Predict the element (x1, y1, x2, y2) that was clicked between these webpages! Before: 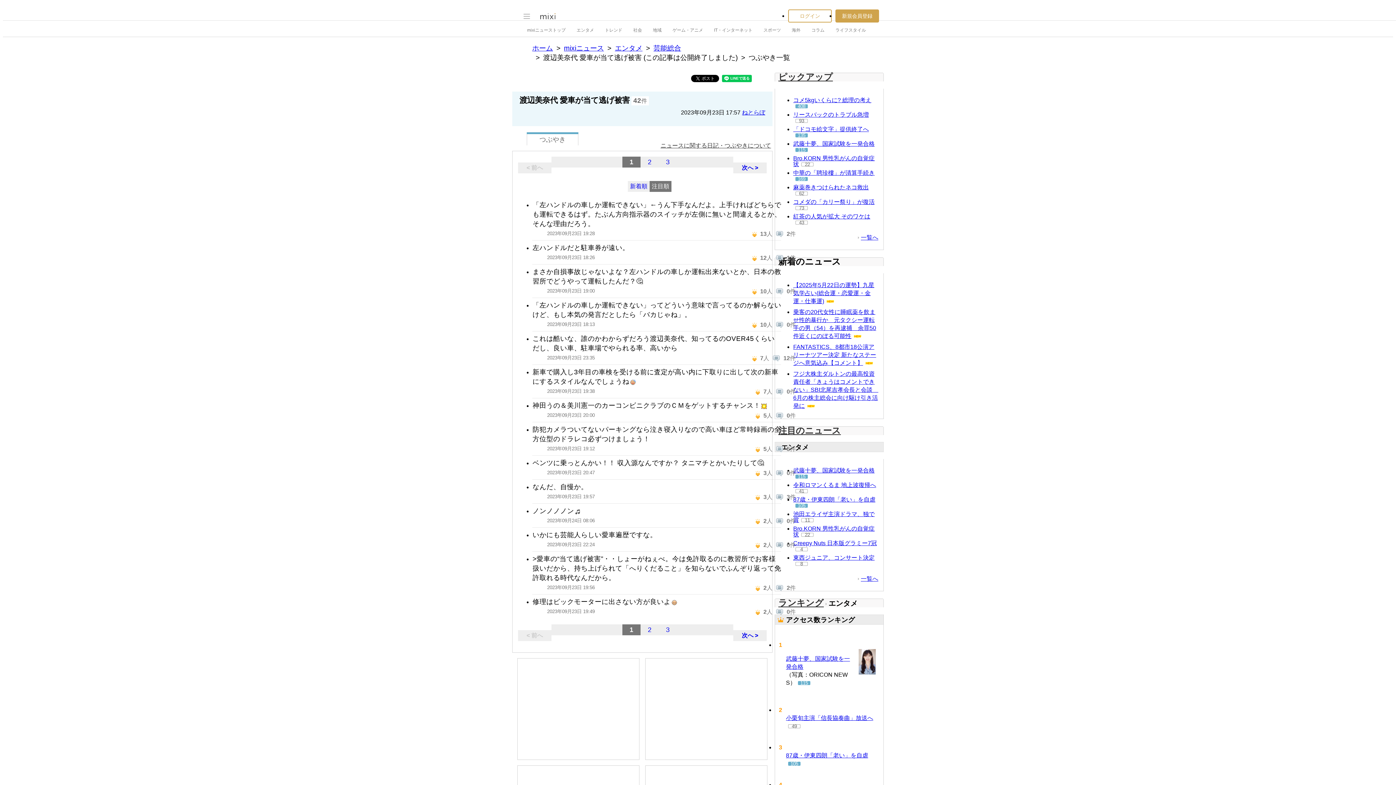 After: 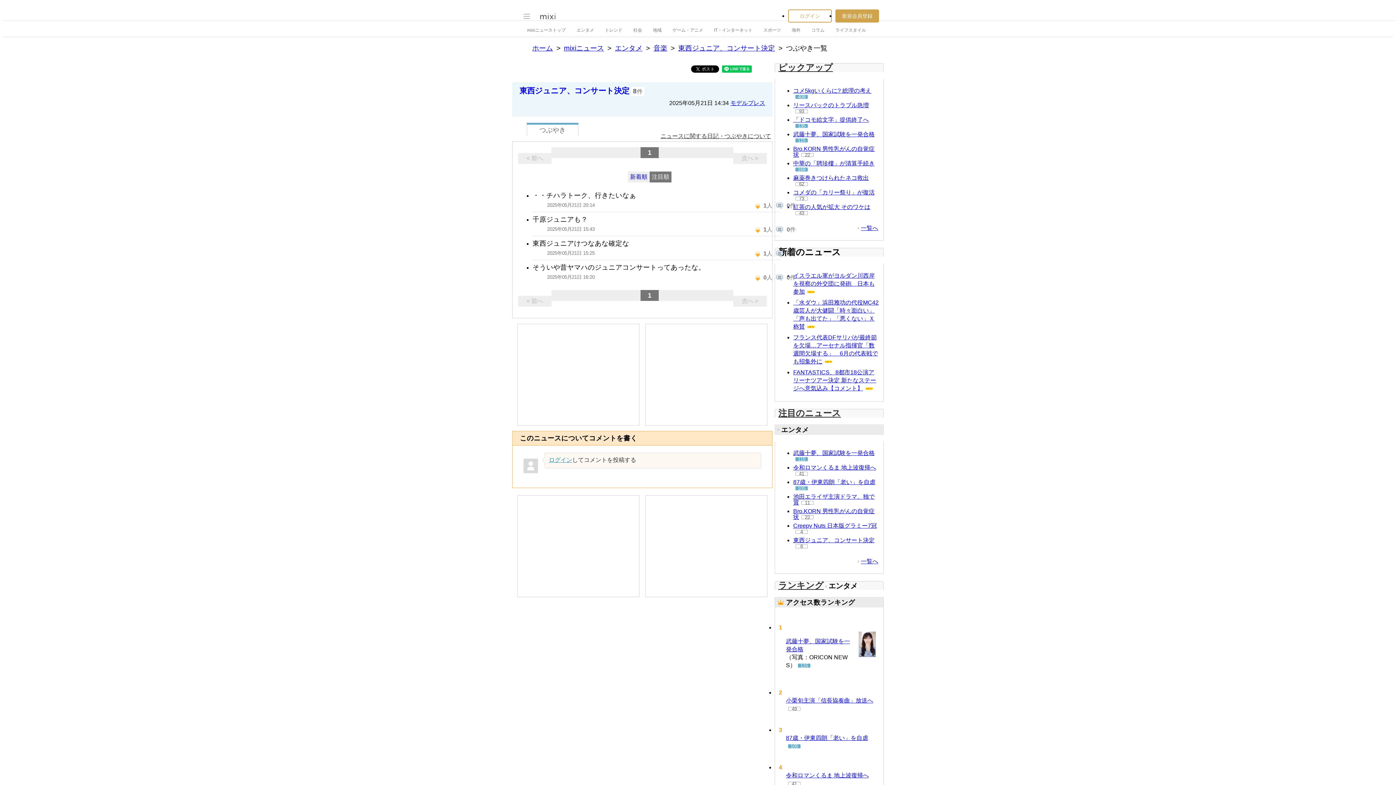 Action: bbox: (795, 562, 808, 566) label: 8